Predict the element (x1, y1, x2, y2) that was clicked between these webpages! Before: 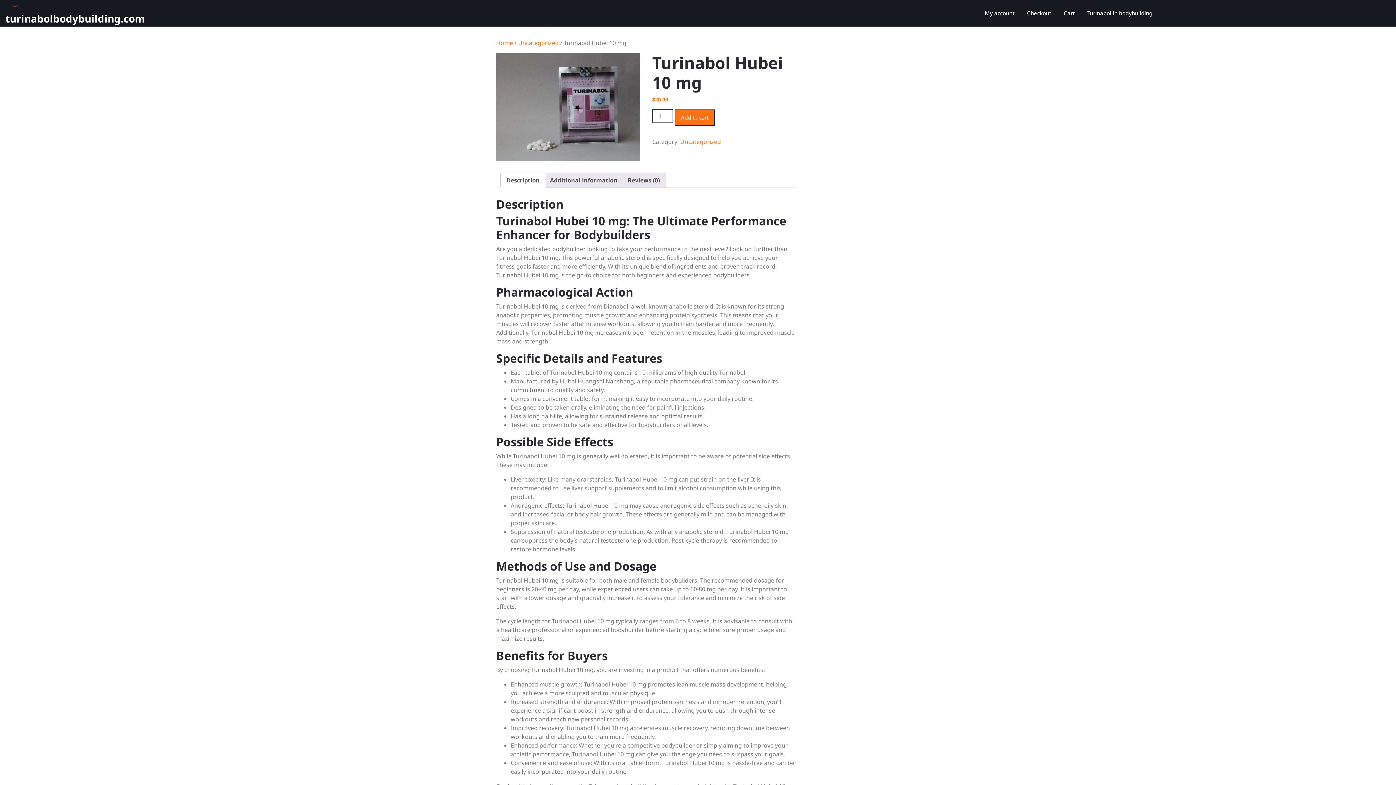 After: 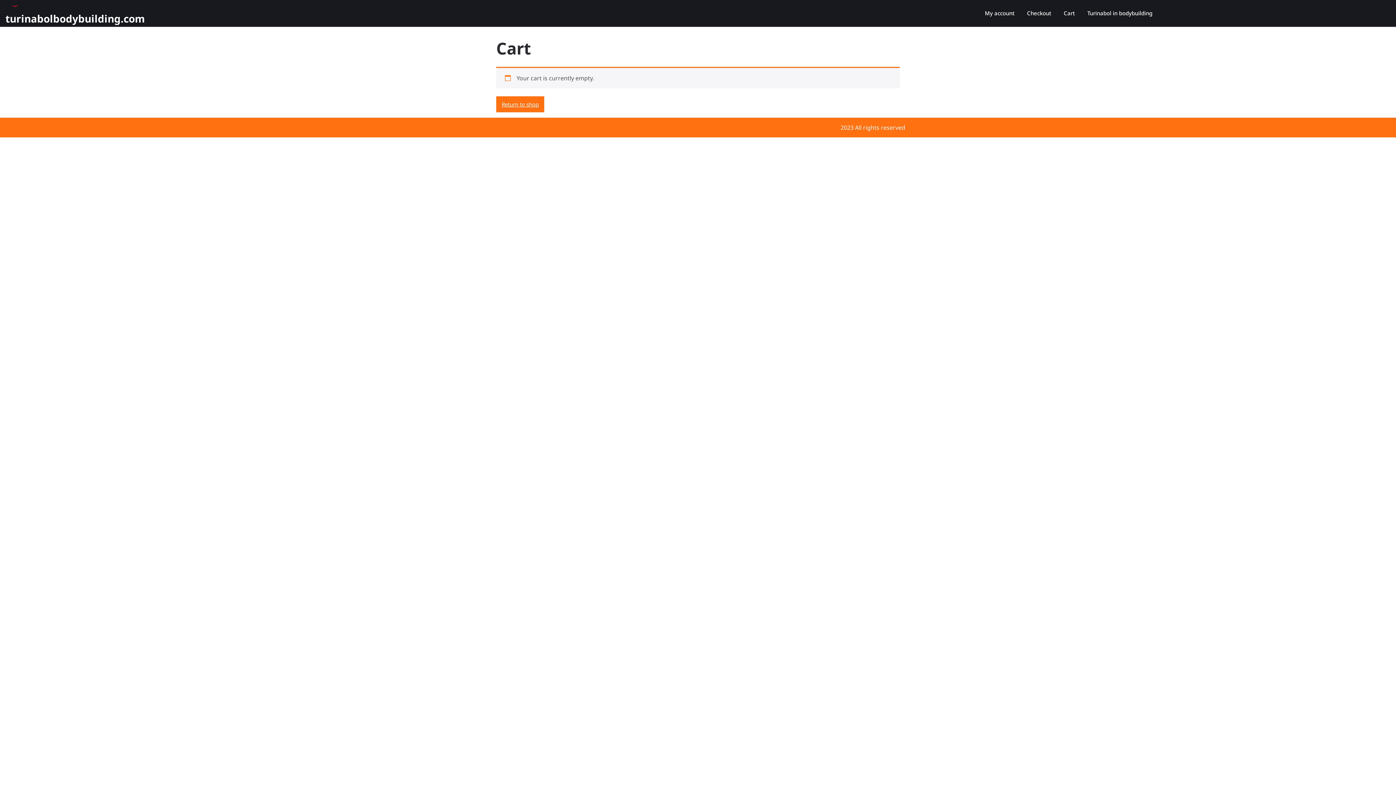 Action: label: Checkout bbox: (1021, 3, 1057, 22)